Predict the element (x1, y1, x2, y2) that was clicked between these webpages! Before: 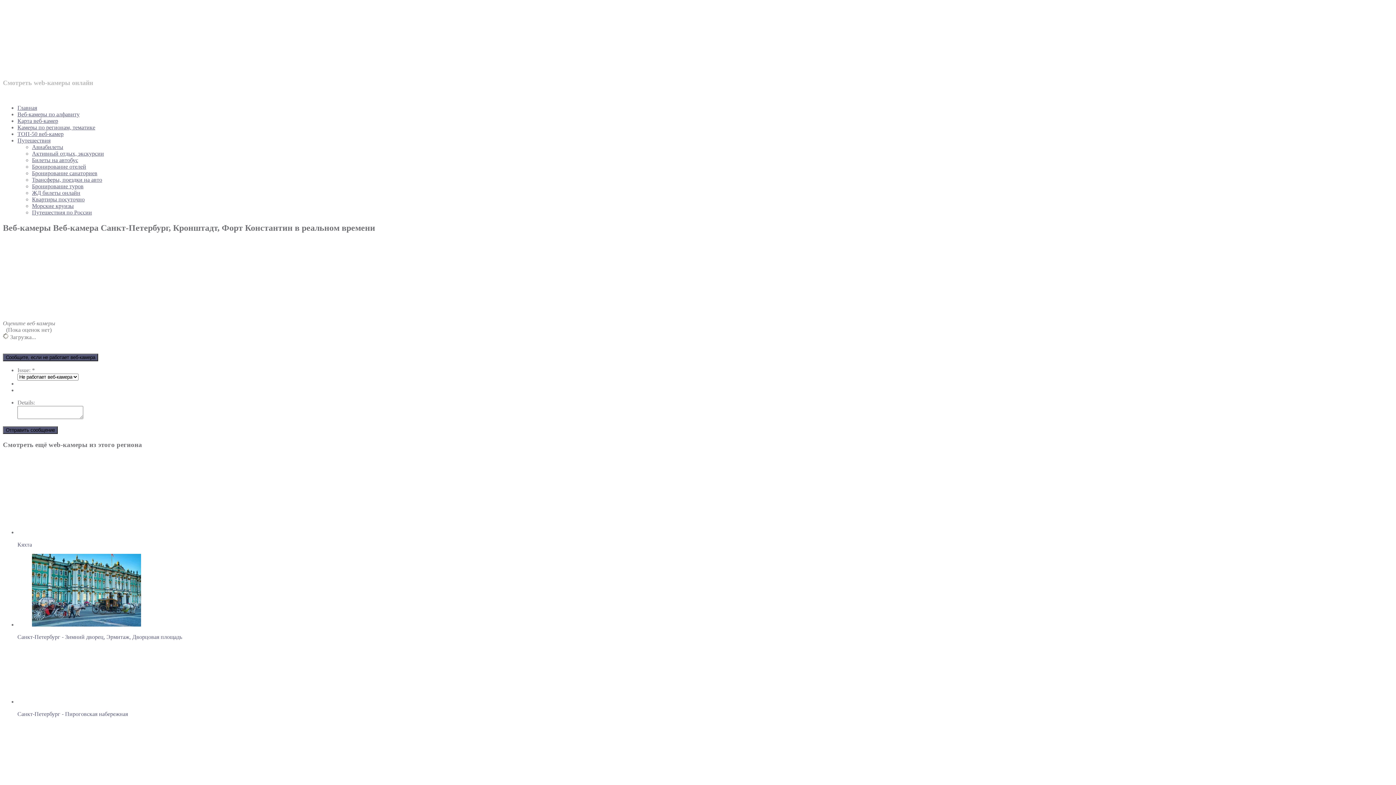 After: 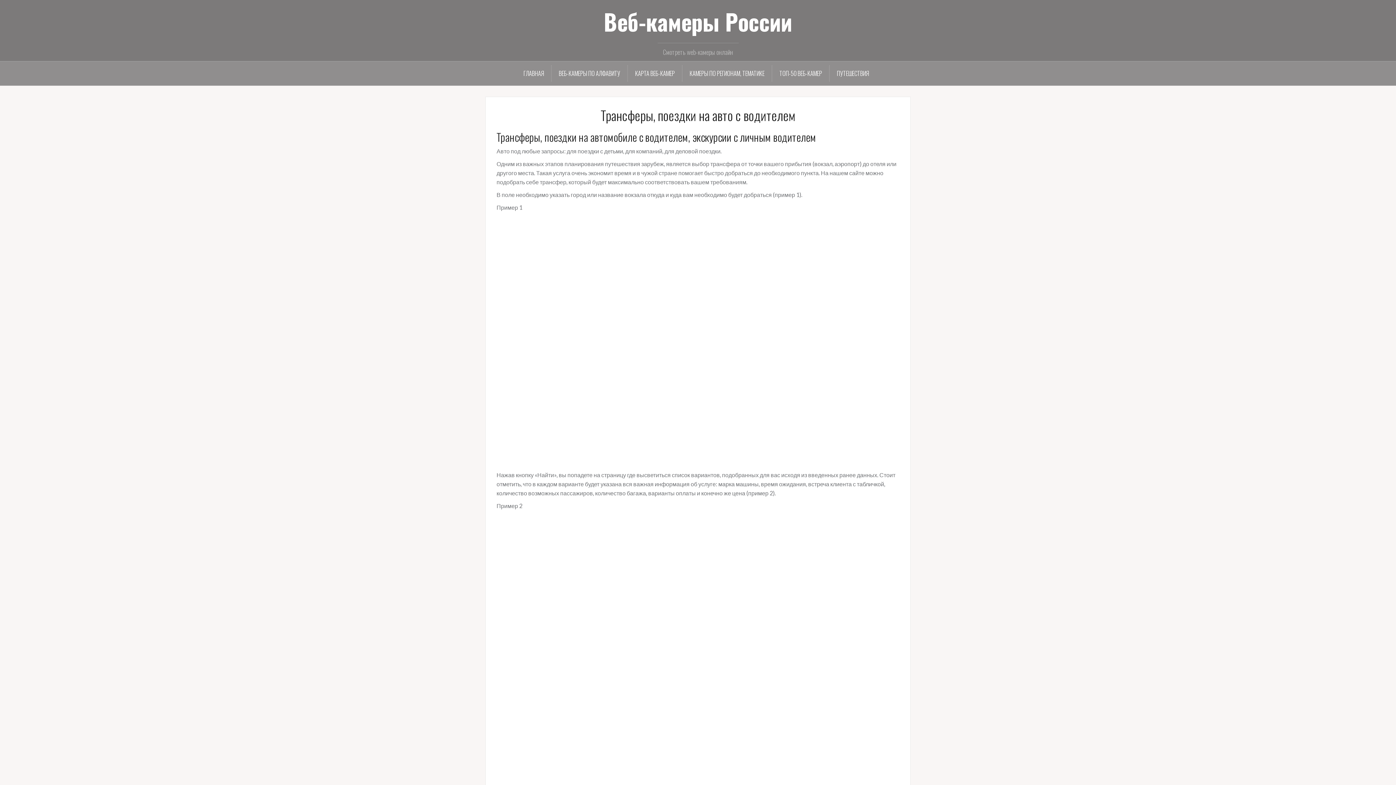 Action: bbox: (32, 176, 102, 182) label: Трансферы, поездки на авто